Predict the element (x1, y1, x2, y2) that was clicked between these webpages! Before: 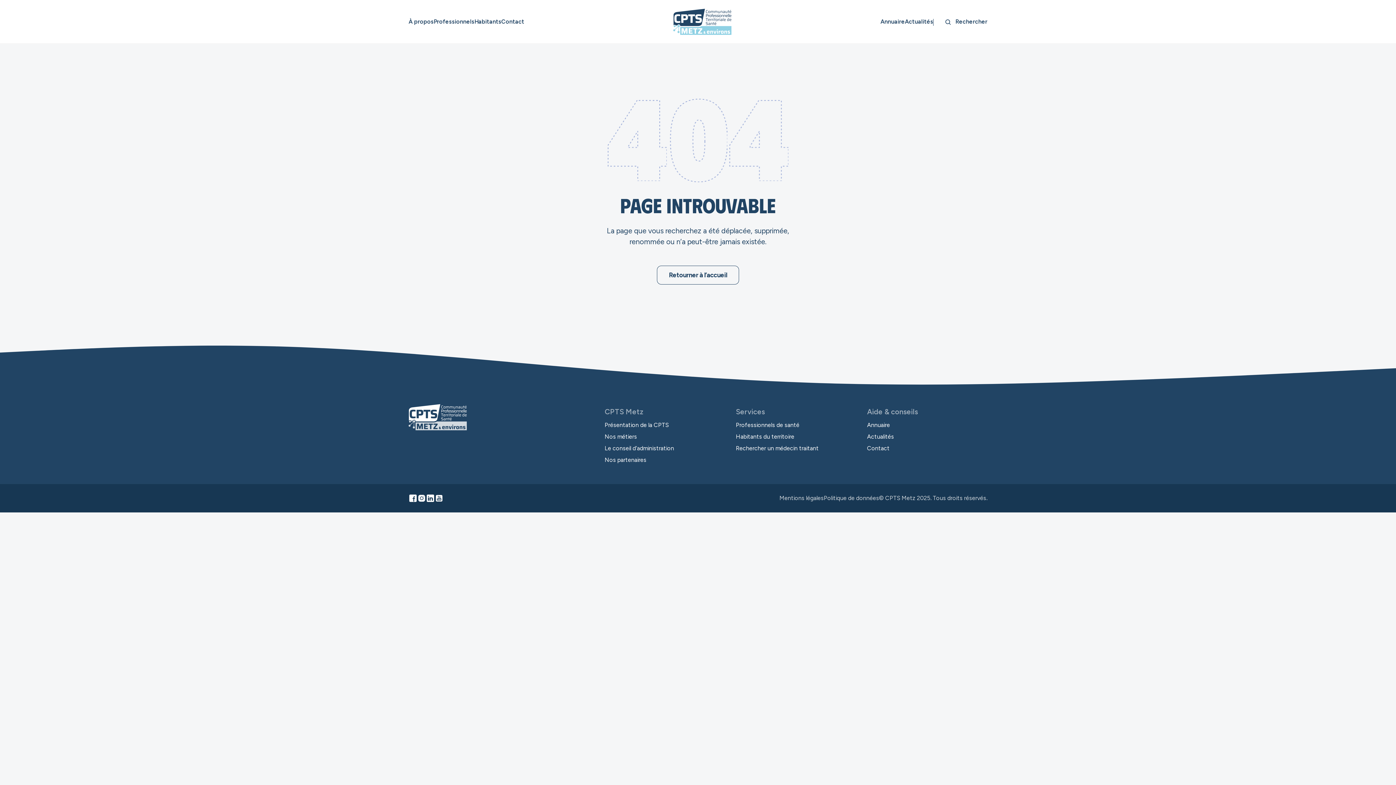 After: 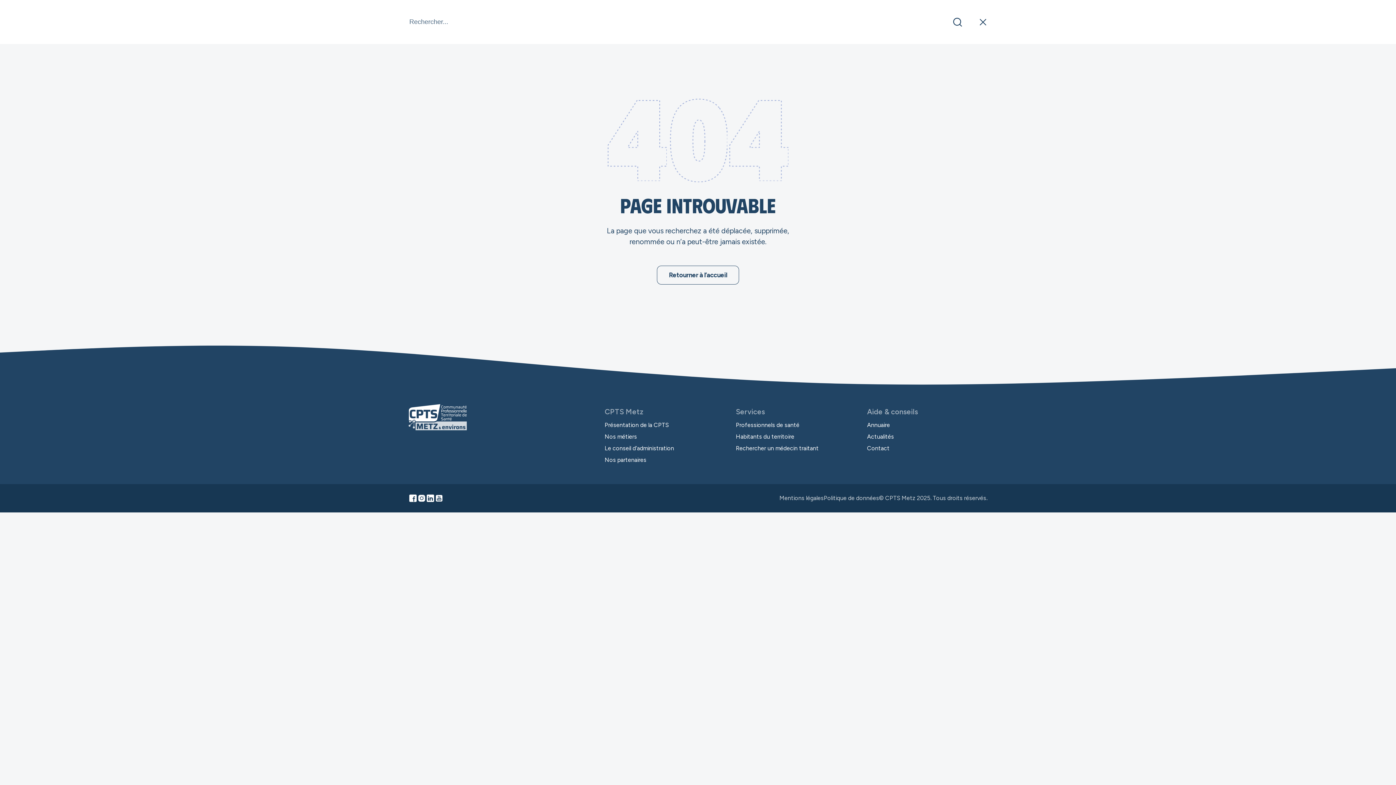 Action: label: Rechercher bbox: (945, 0, 987, 42)